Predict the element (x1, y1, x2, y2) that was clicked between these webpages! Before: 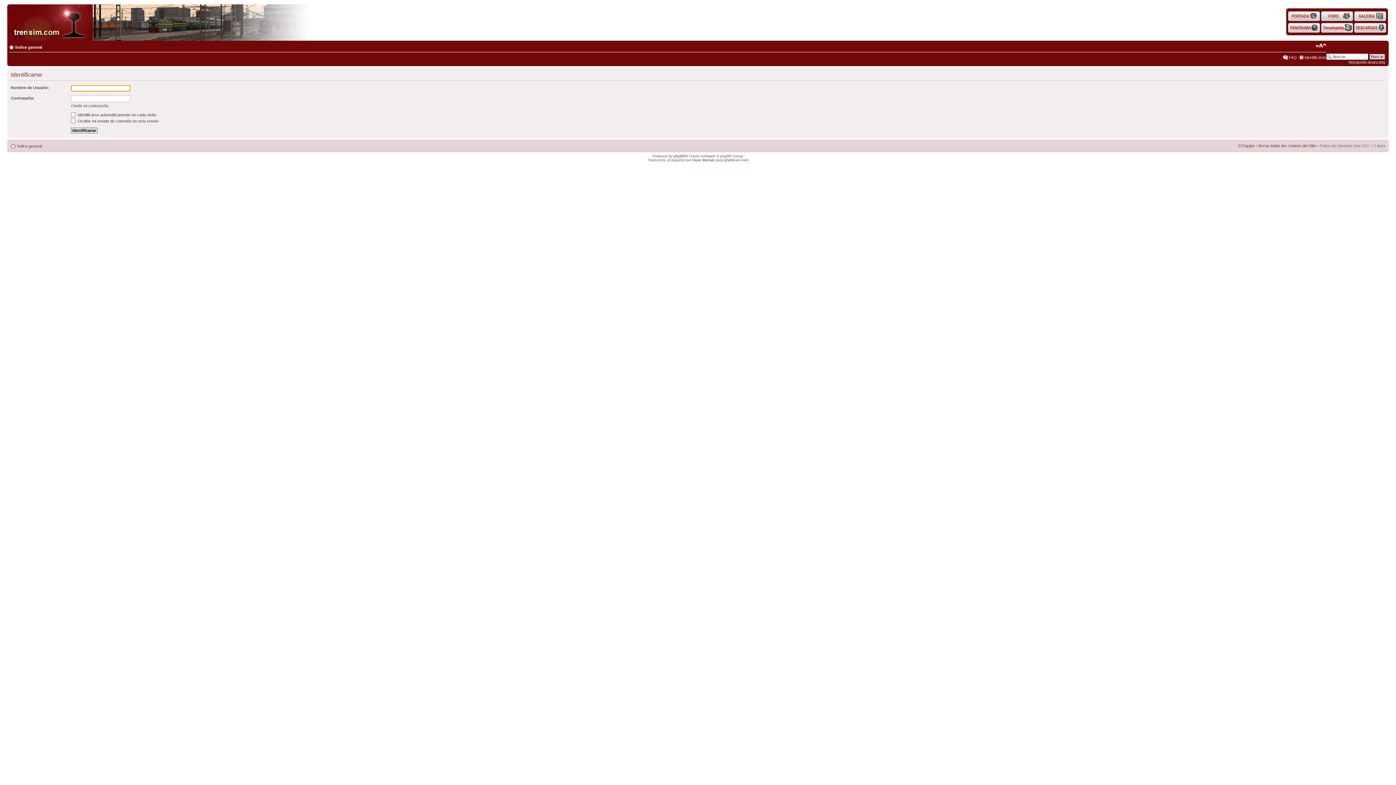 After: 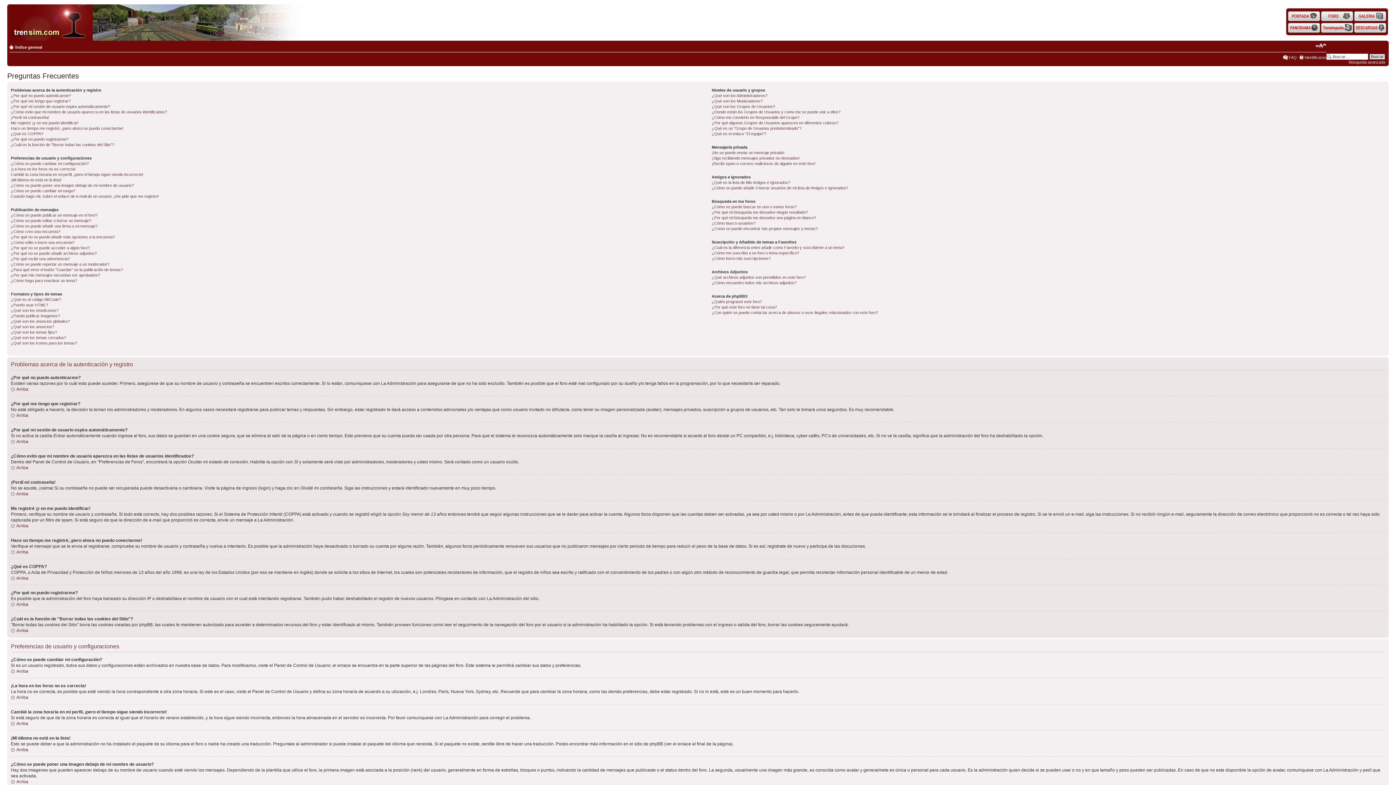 Action: label: FAQ bbox: (1289, 55, 1297, 59)